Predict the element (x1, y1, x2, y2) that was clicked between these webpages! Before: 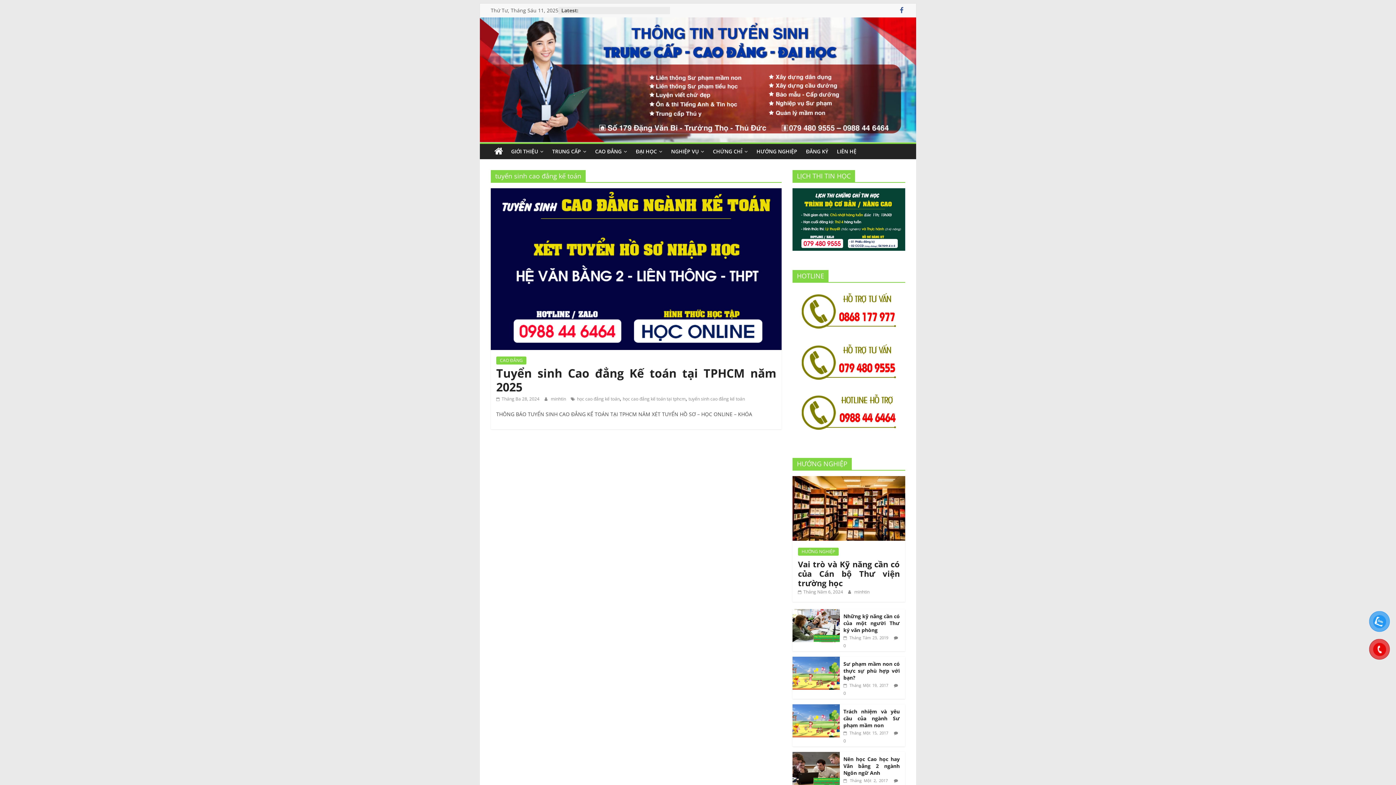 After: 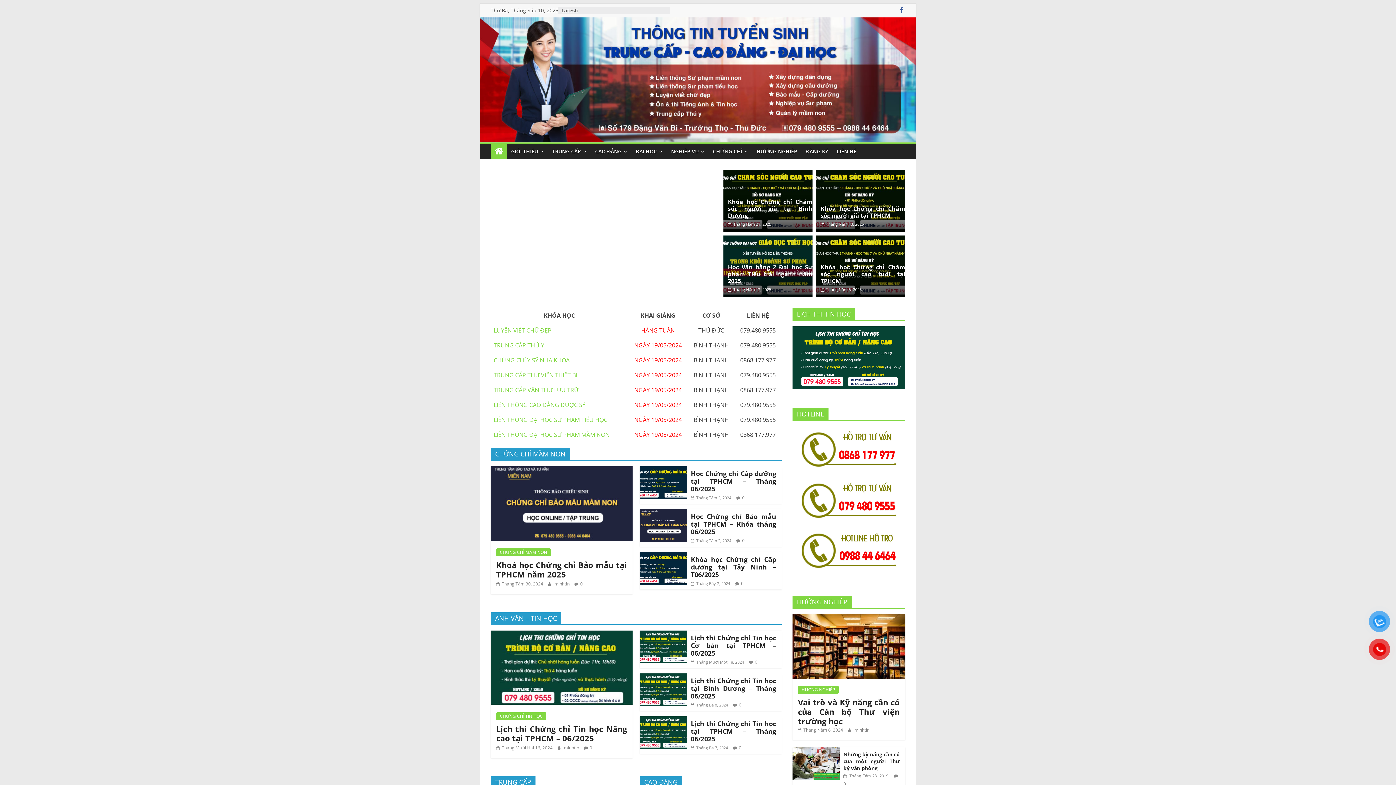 Action: label: minhtin bbox: (854, 589, 869, 595)